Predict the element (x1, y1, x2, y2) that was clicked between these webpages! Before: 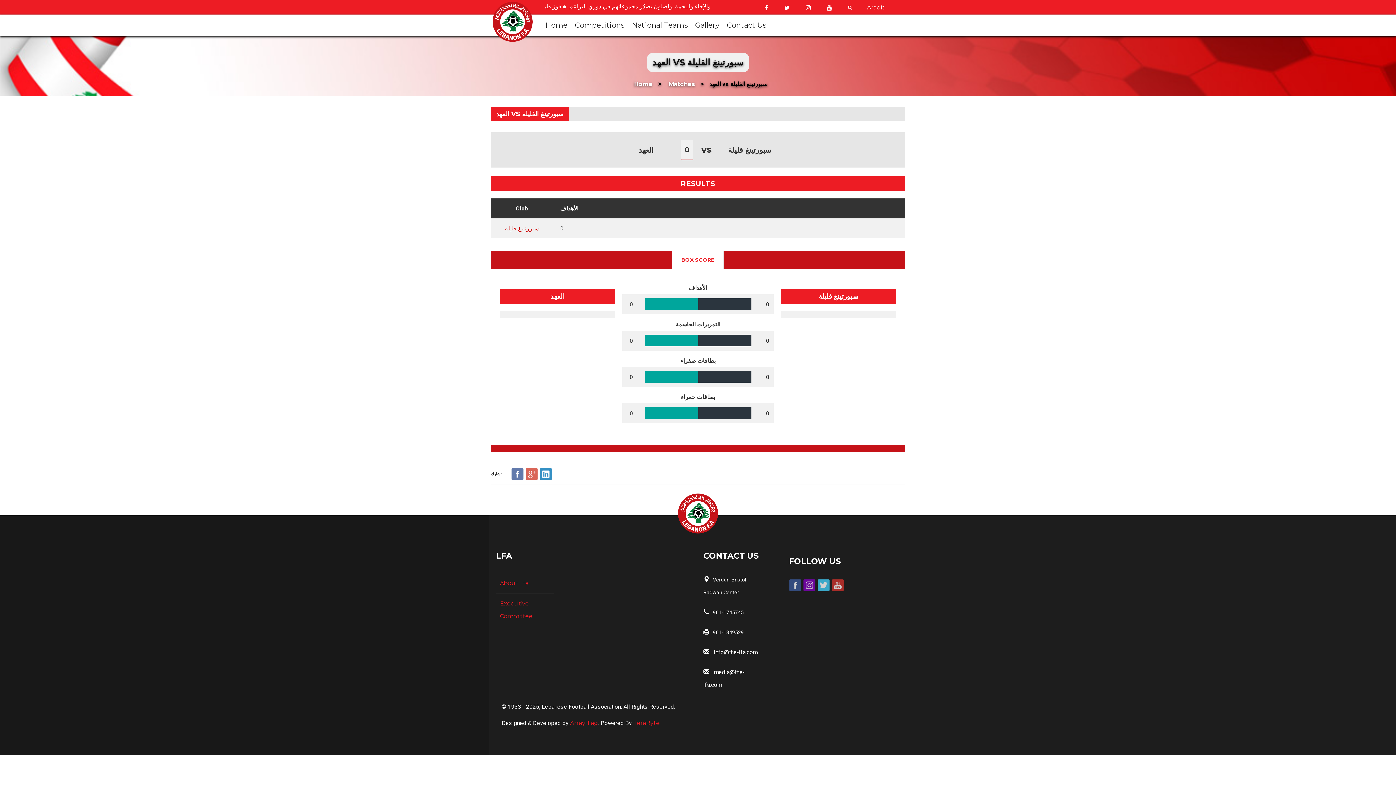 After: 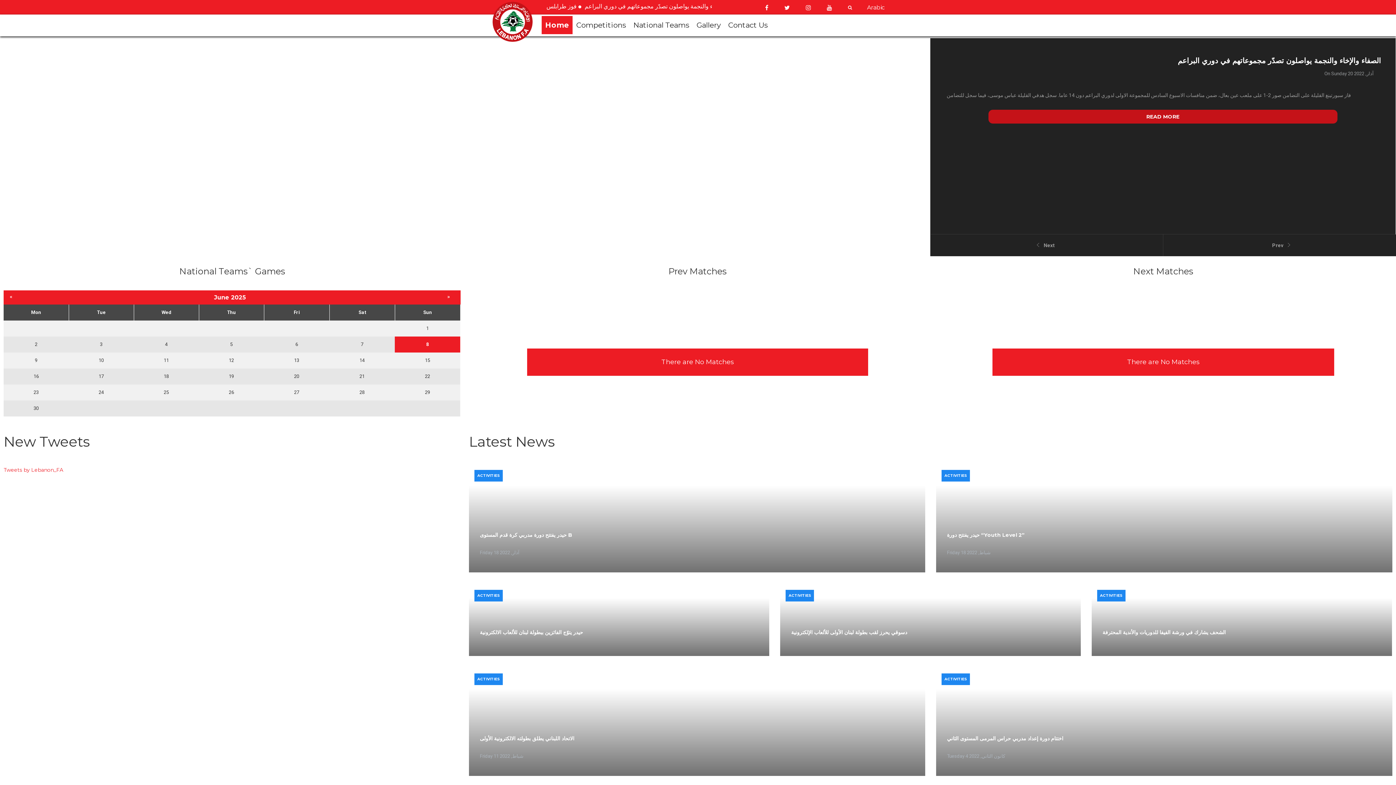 Action: bbox: (492, 16, 532, 23)